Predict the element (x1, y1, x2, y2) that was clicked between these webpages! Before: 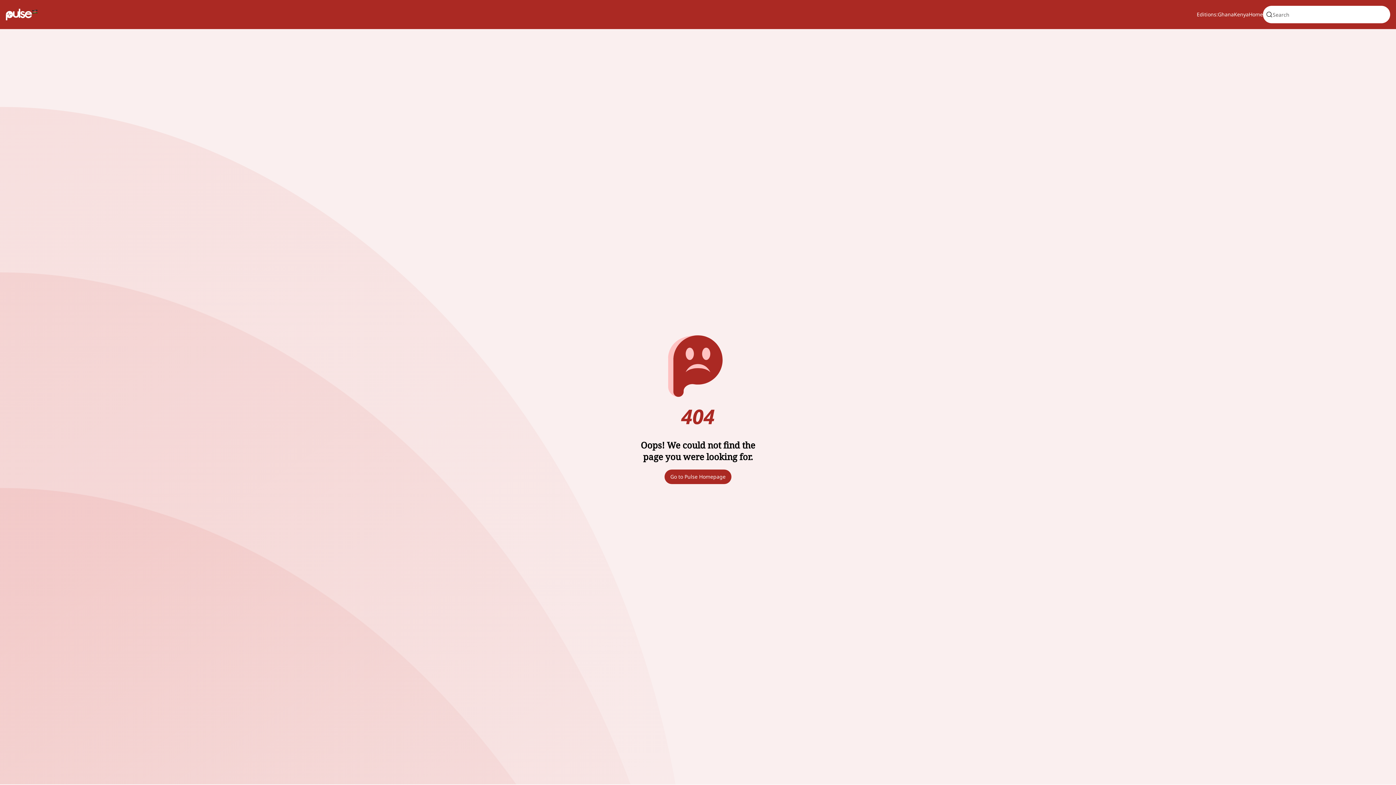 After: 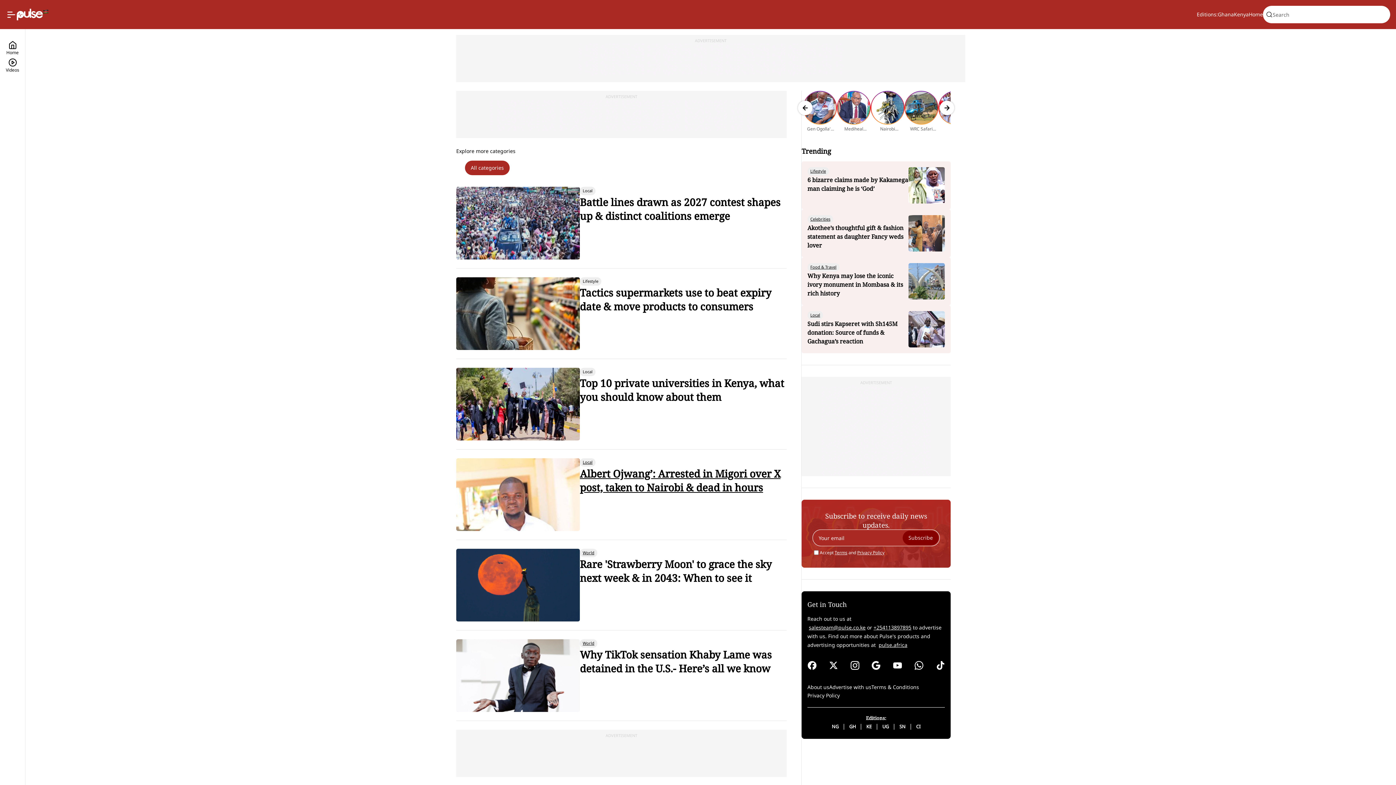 Action: label: Go to Pulse Homepage bbox: (670, 473, 725, 480)